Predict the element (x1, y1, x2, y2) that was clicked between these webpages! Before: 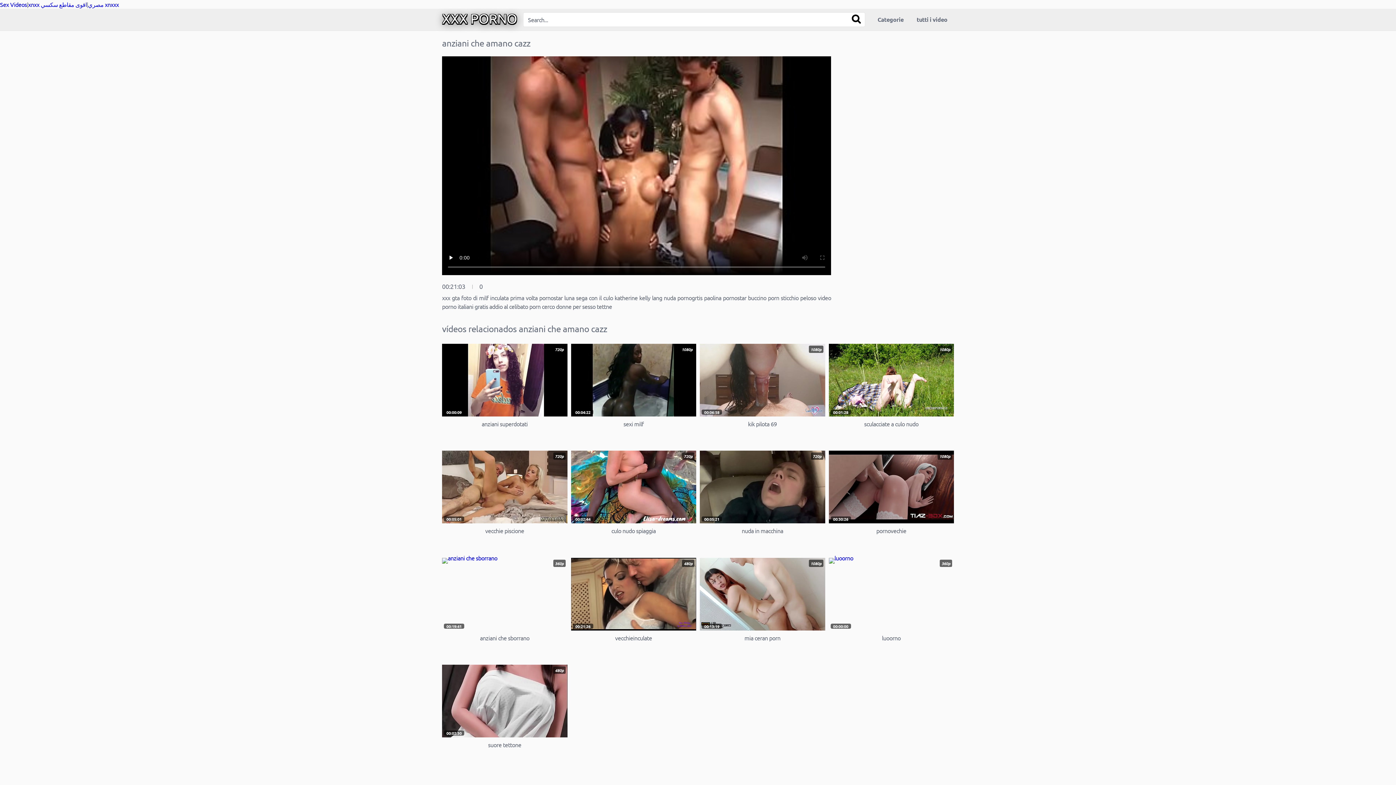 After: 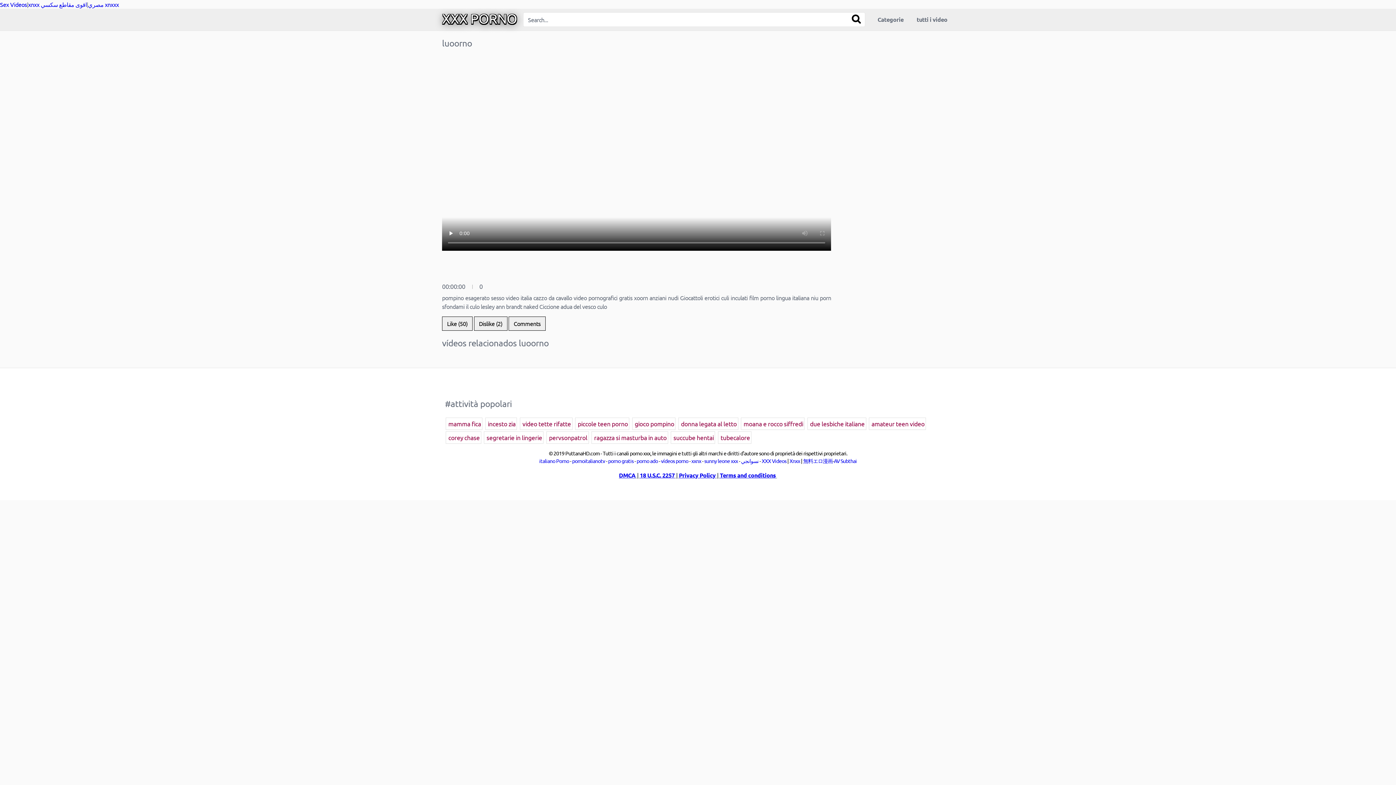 Action: bbox: (828, 558, 954, 651) label: 360p
00:00:00
luoorno